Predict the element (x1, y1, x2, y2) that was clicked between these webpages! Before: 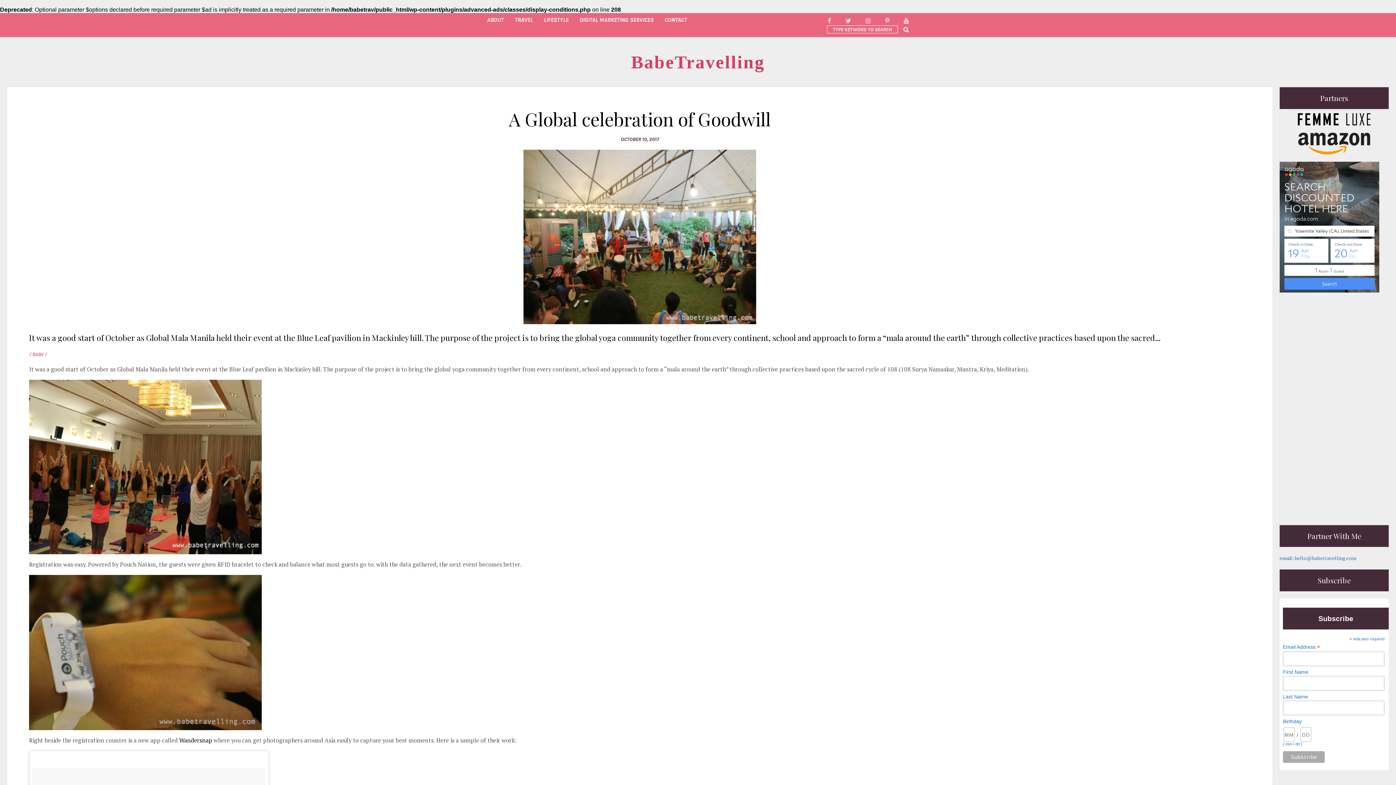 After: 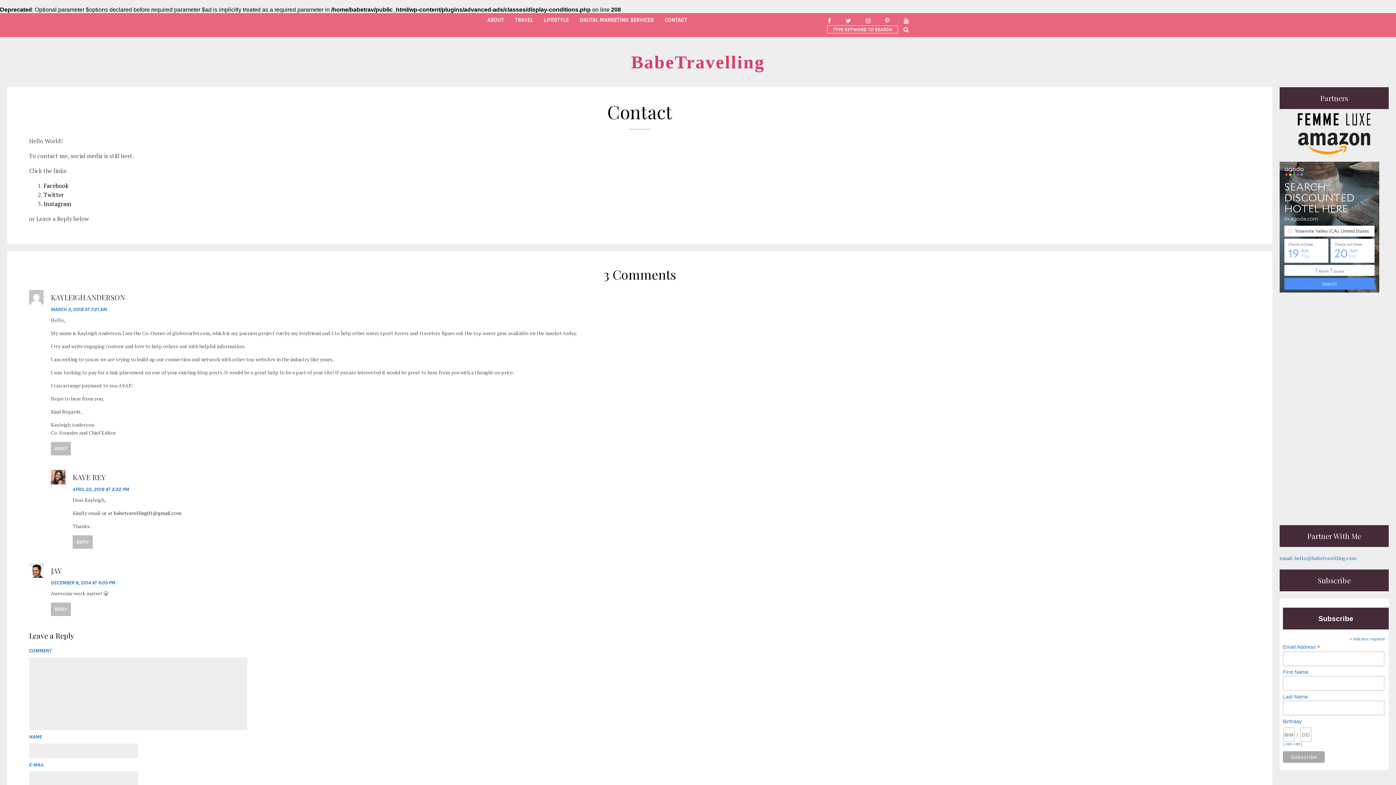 Action: label: CONTACT bbox: (664, -20, 687, 59)